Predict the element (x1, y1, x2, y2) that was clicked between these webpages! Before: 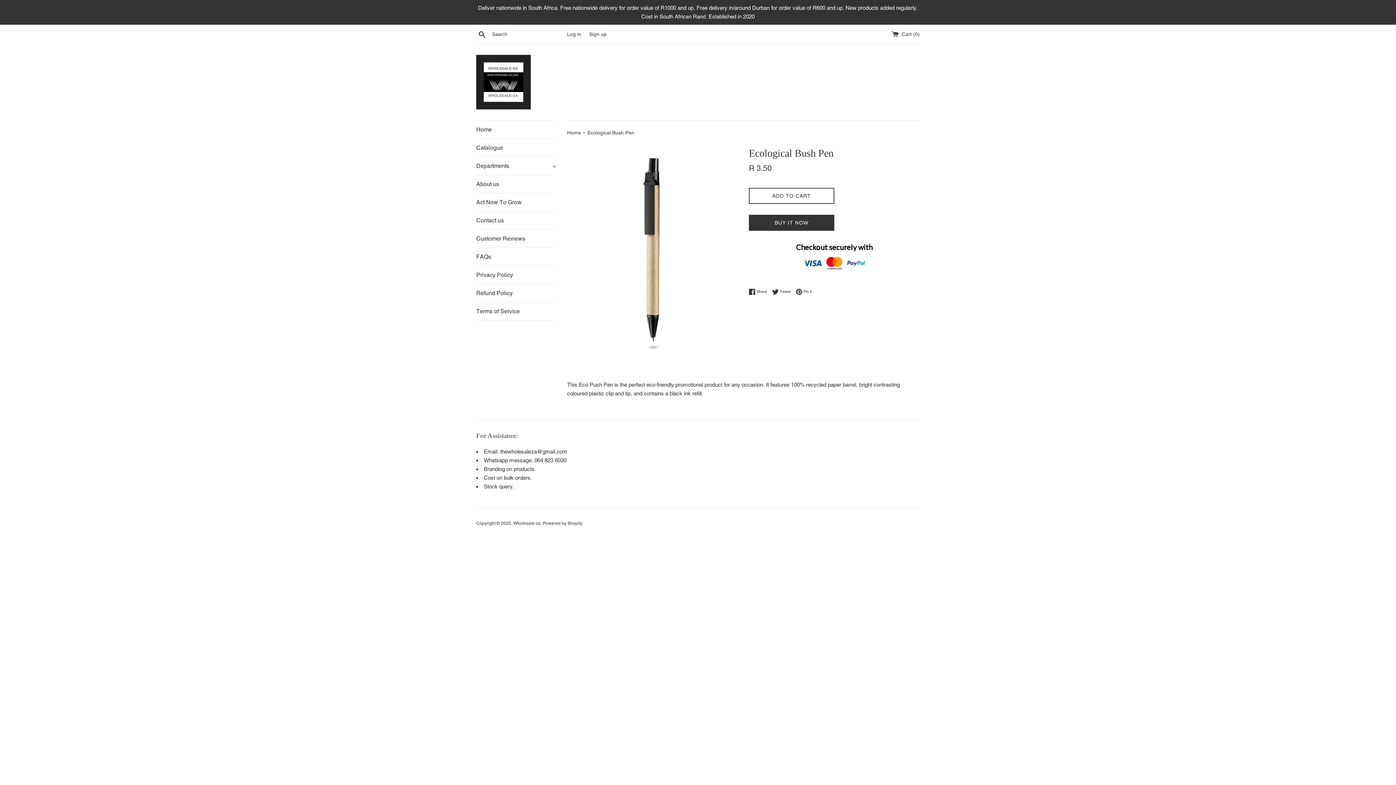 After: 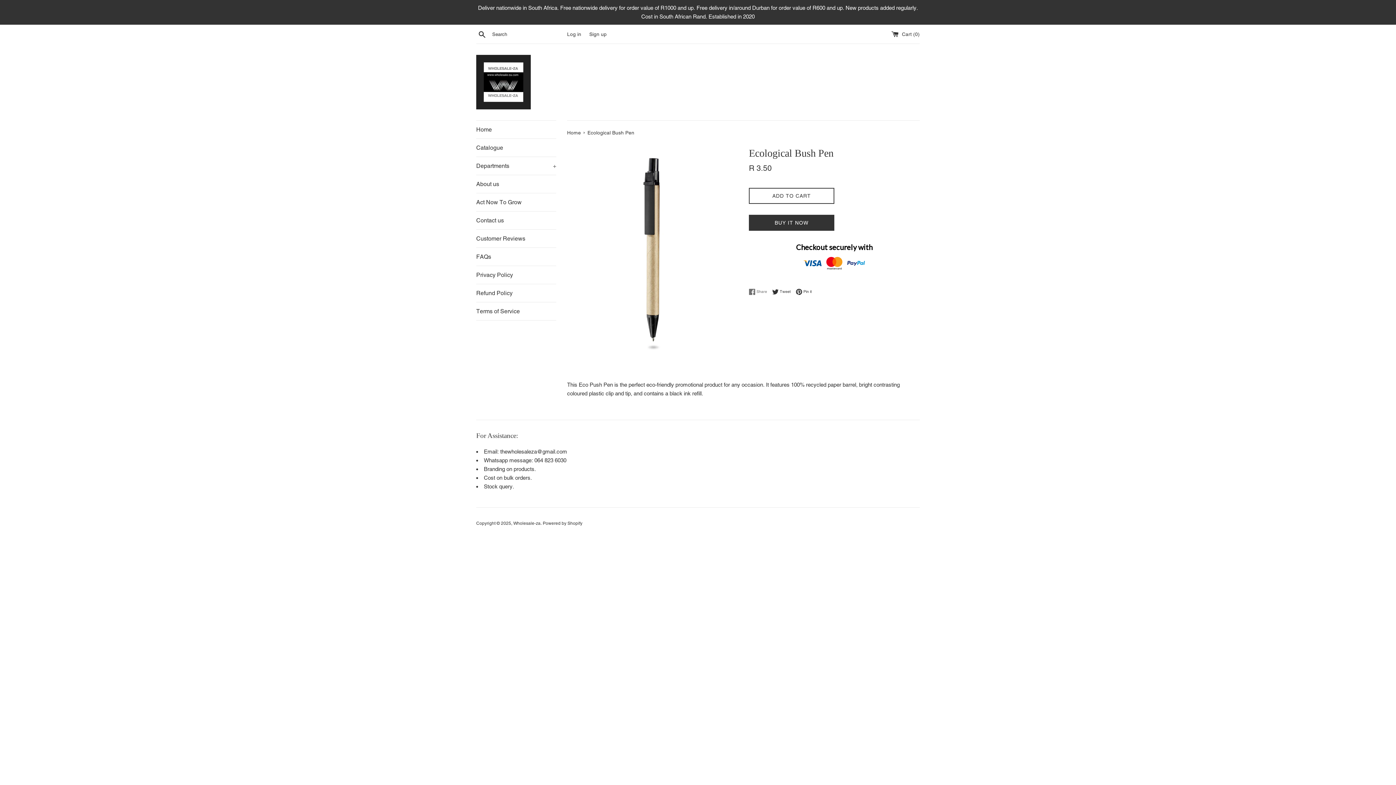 Action: bbox: (749, 288, 770, 295) label:  Share
Share on Facebook